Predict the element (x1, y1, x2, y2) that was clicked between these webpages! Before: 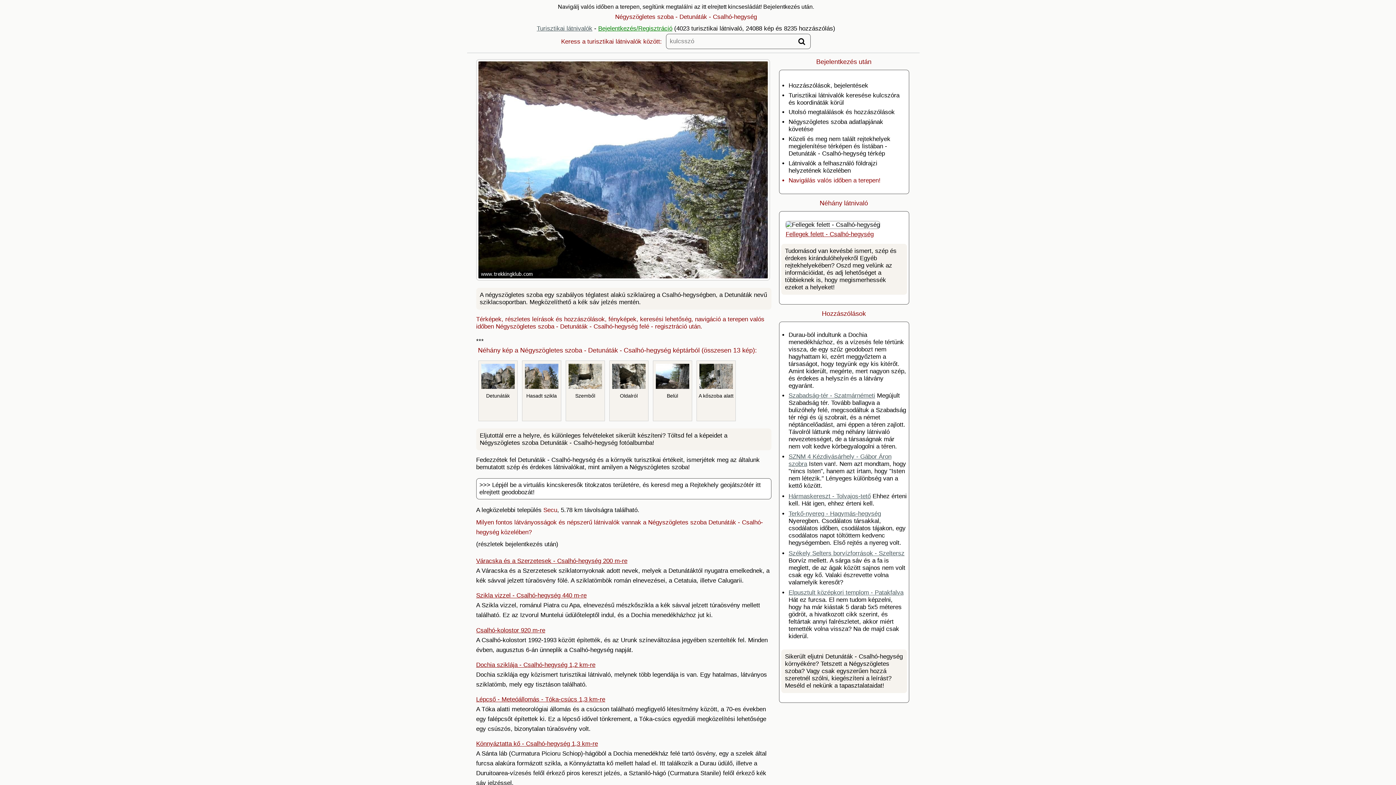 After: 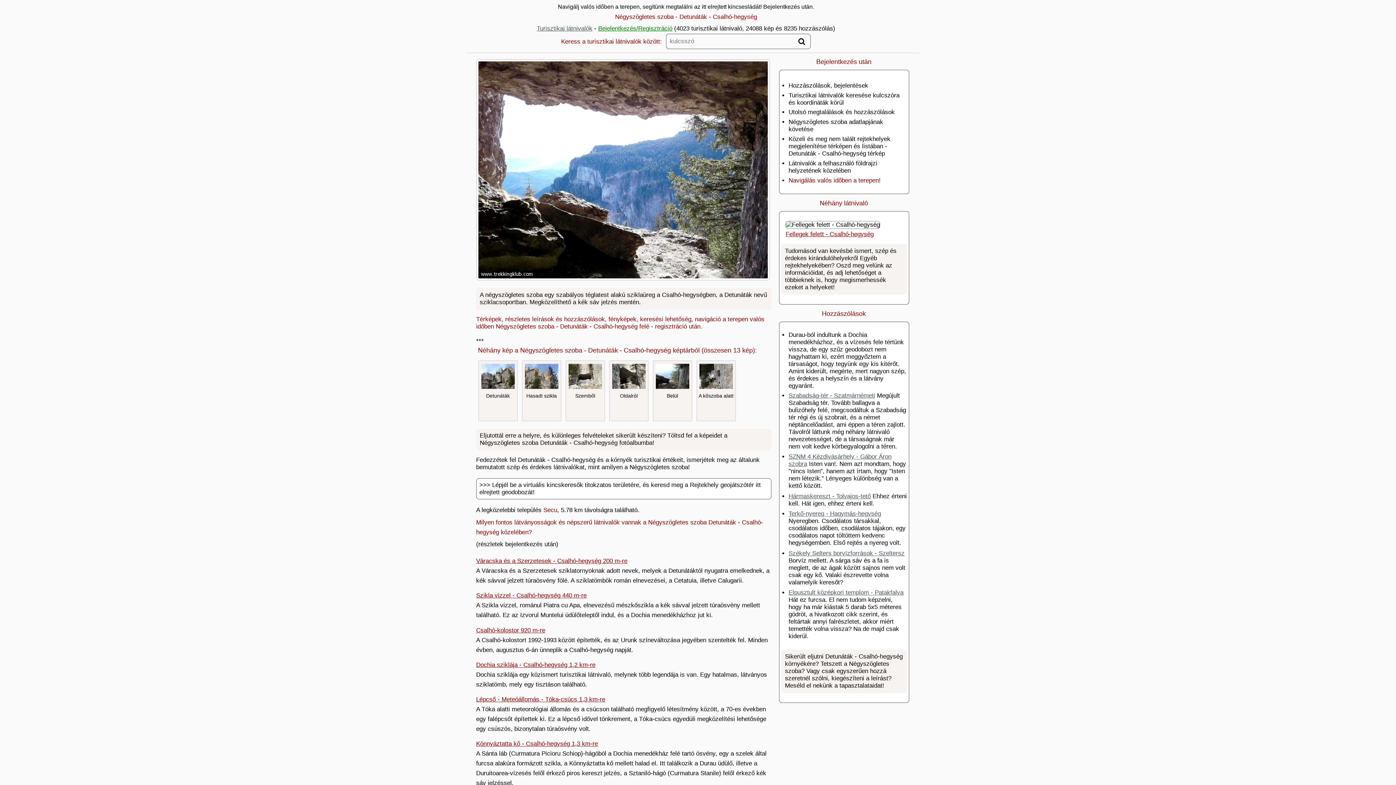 Action: bbox: (476, 661, 595, 668) label: Dochia sziklája - Csalhó-hegység 1,2 km-re